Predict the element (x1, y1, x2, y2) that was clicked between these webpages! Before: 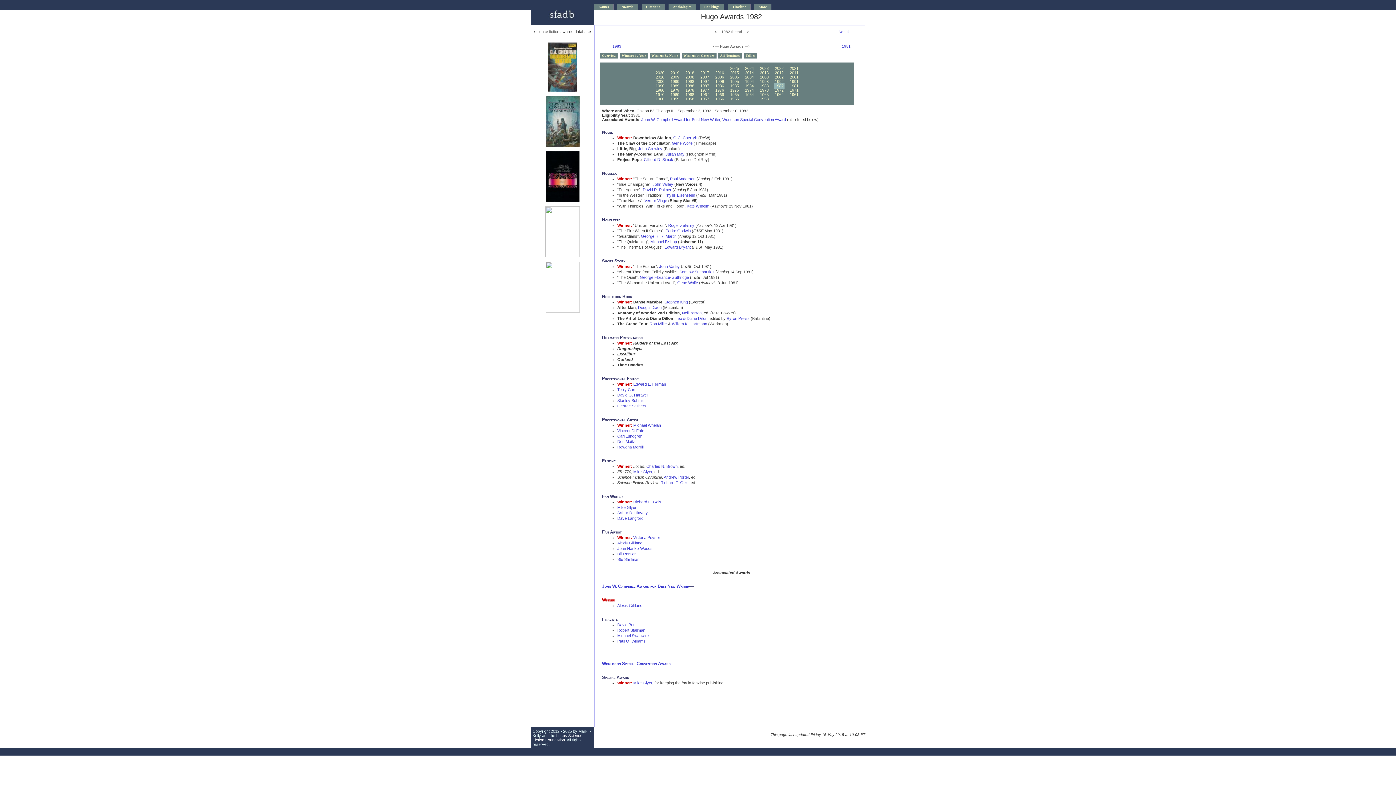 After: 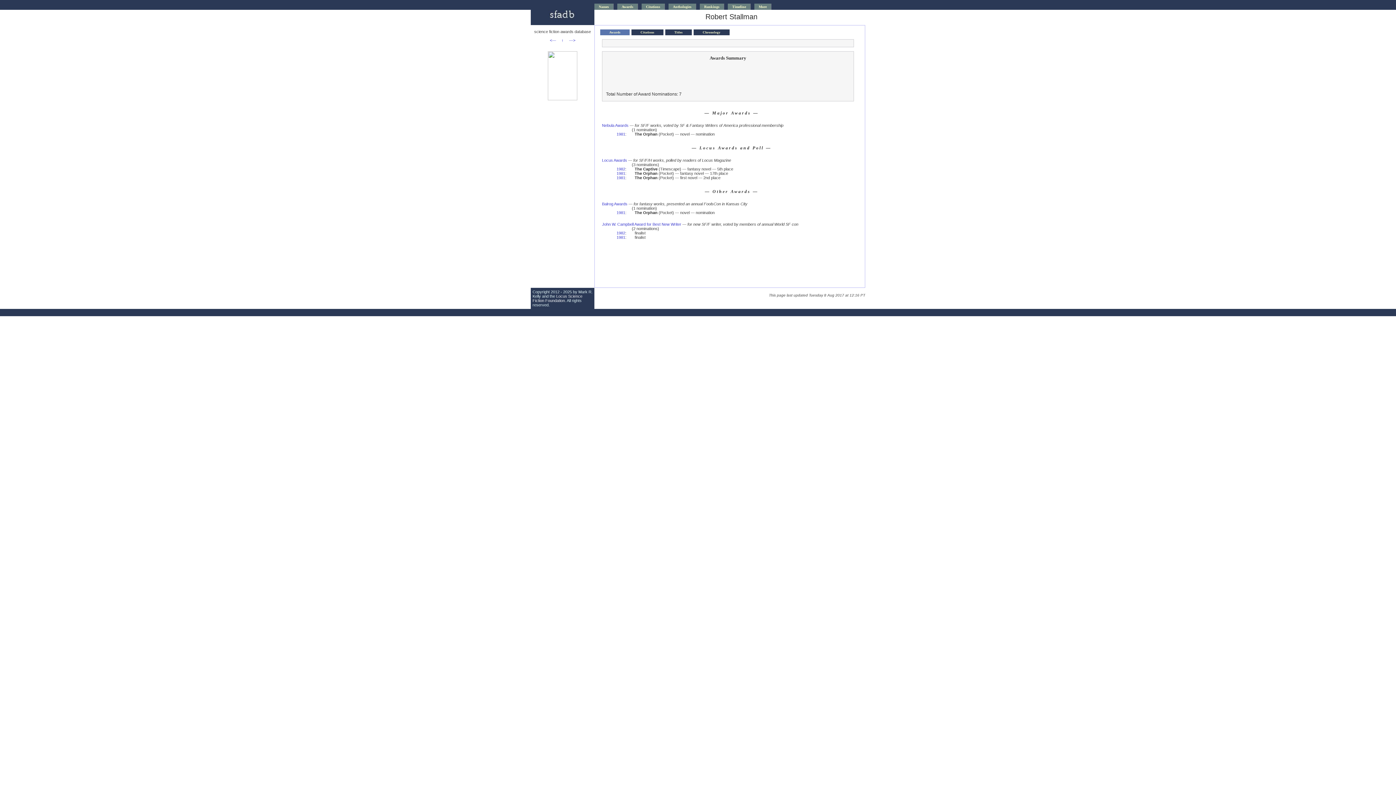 Action: bbox: (617, 628, 645, 632) label: Robert Stallman